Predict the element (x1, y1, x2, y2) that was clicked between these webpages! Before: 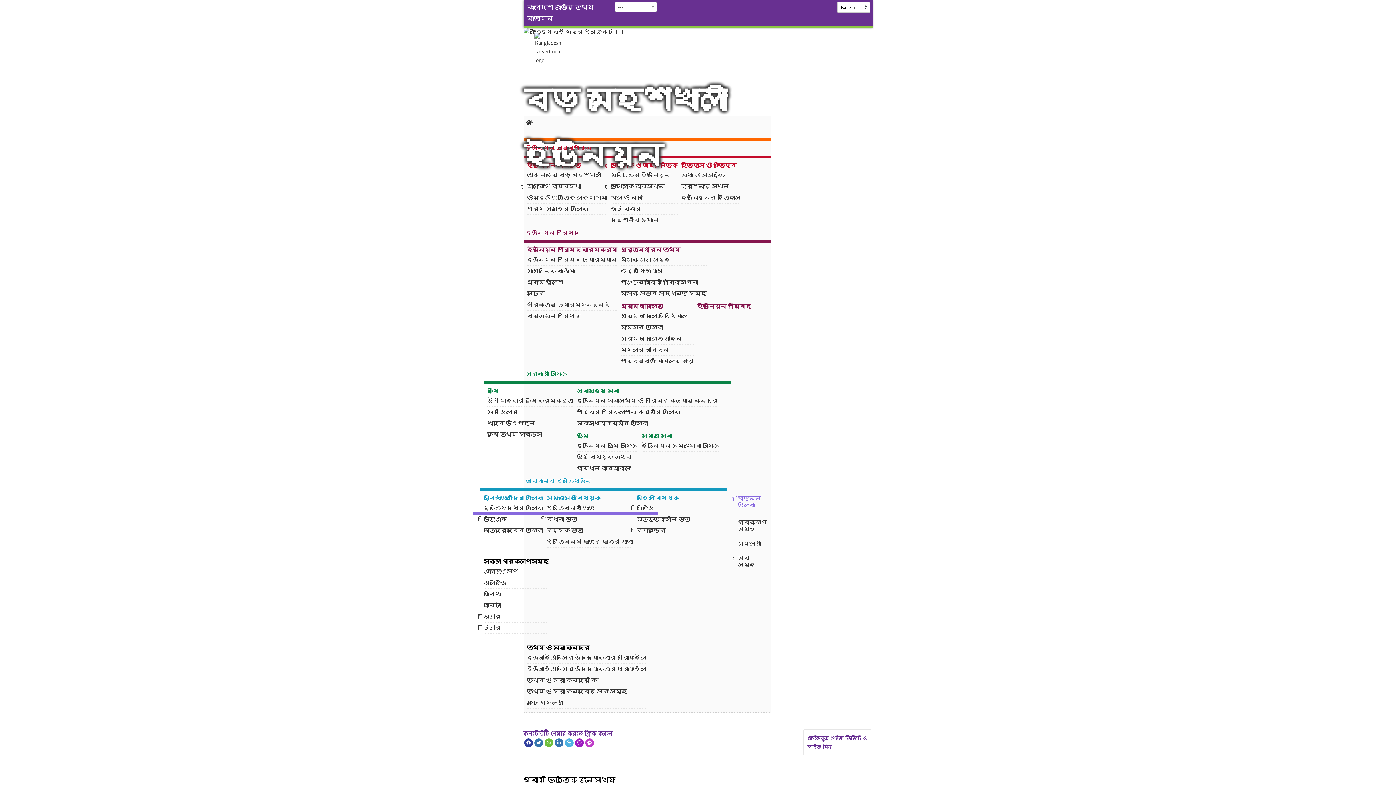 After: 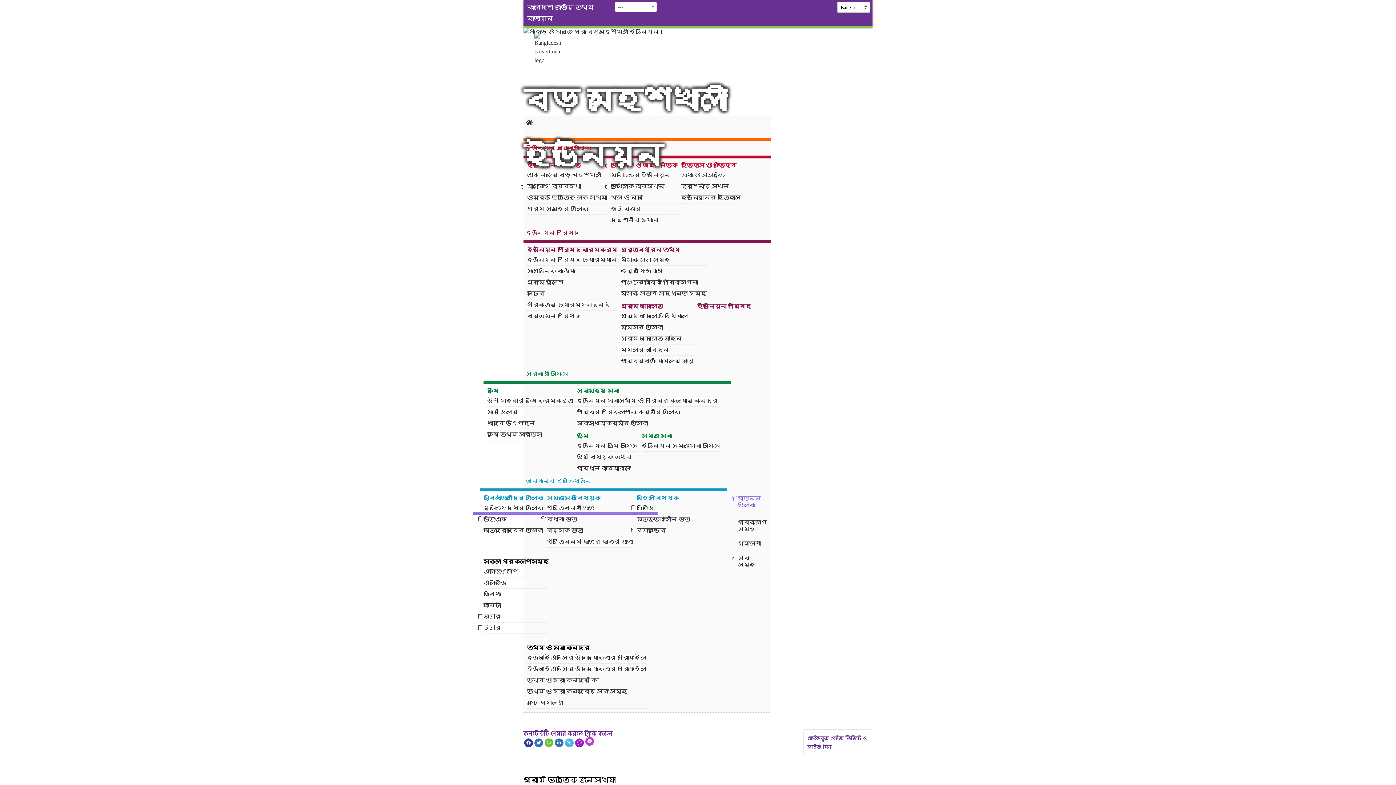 Action: bbox: (585, 738, 594, 747)